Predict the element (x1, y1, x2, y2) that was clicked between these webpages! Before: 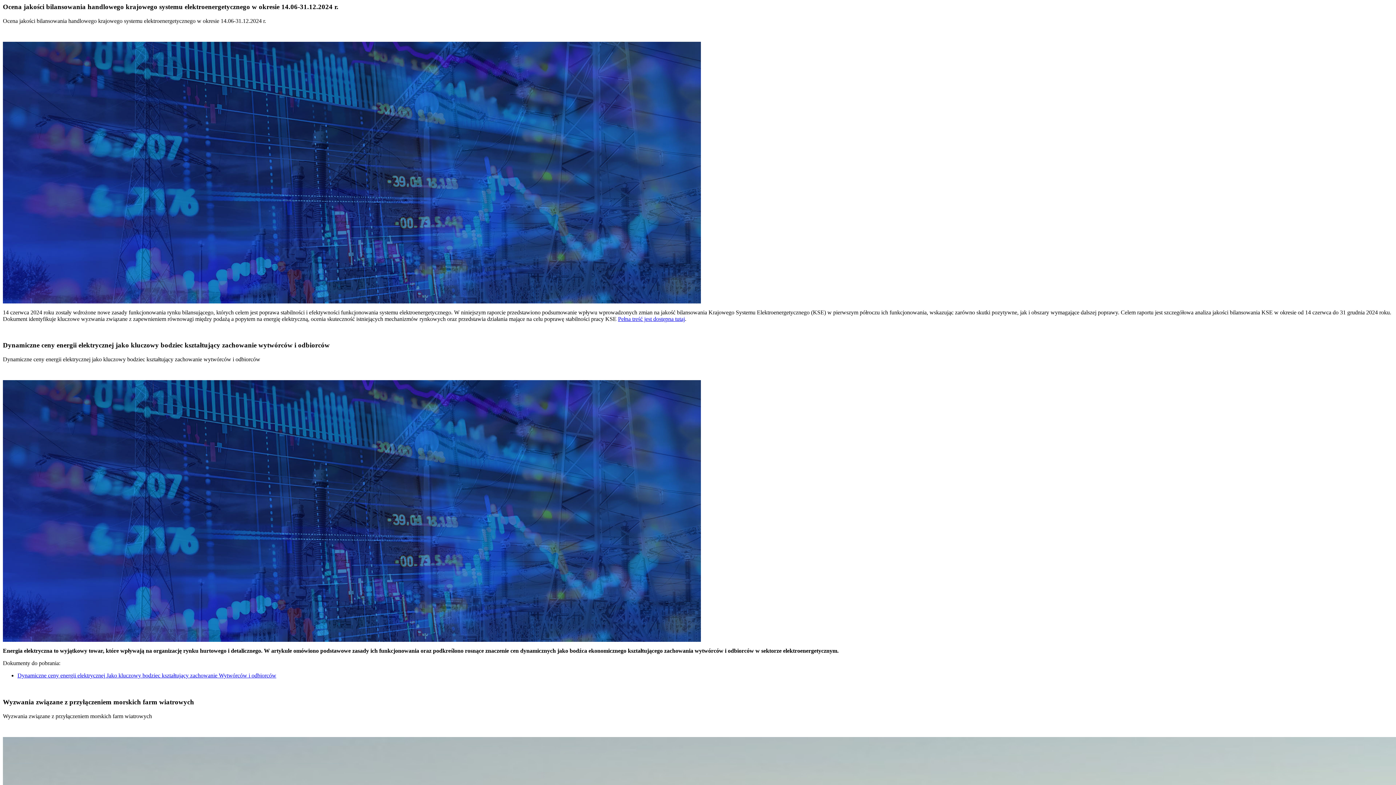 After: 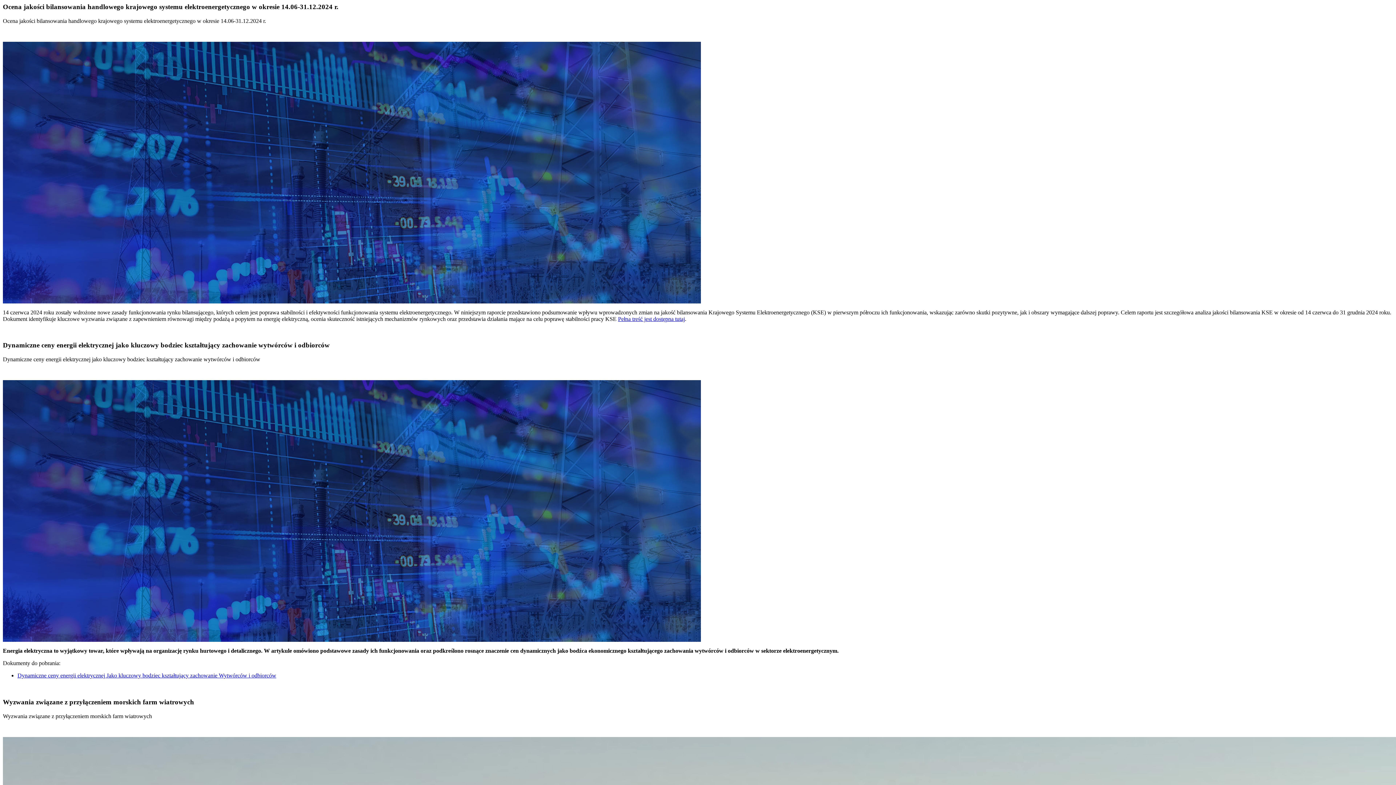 Action: bbox: (17, 672, 276, 678) label: Dynamiczne ceny energii elektrycznej Jako kluczowy bodziec kształtujący zachowanie Wytwórców i odbiorców